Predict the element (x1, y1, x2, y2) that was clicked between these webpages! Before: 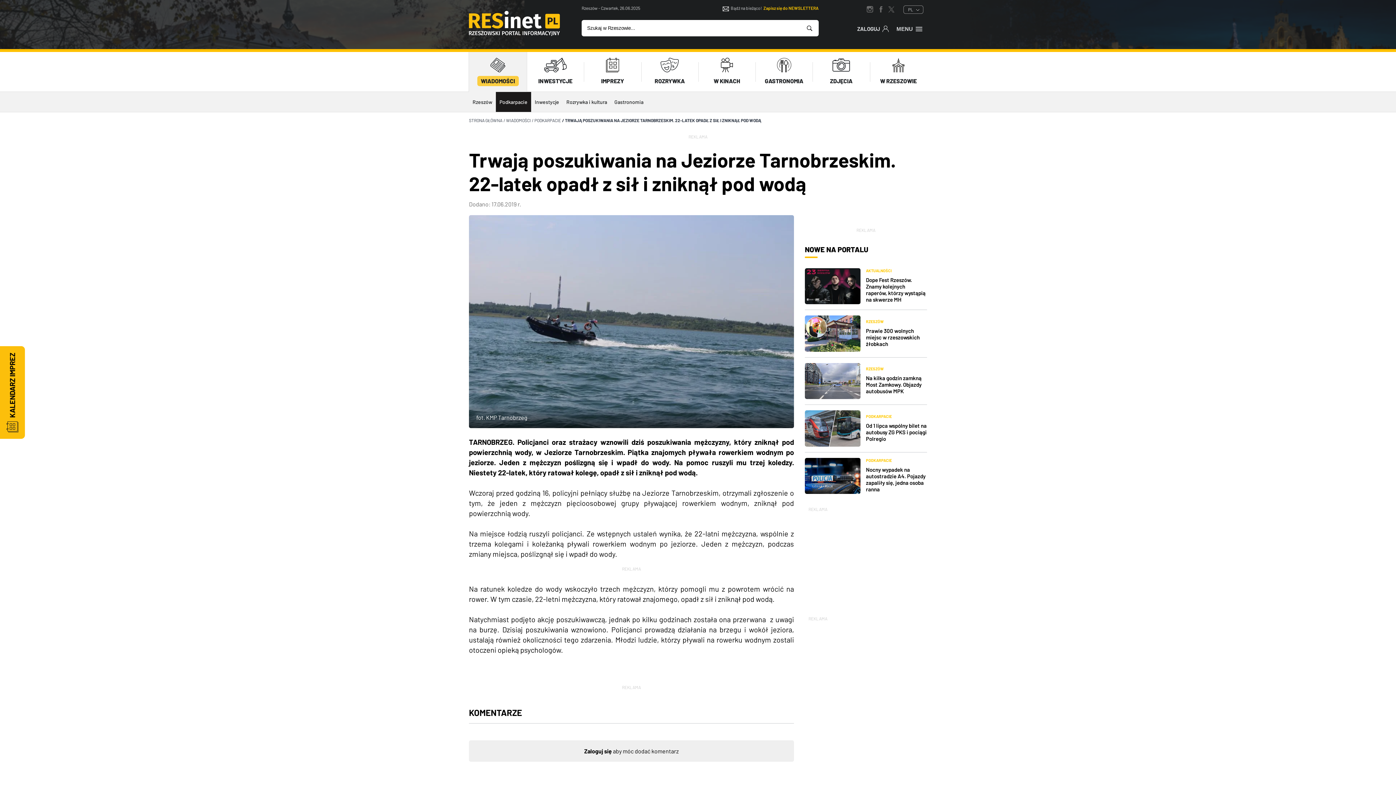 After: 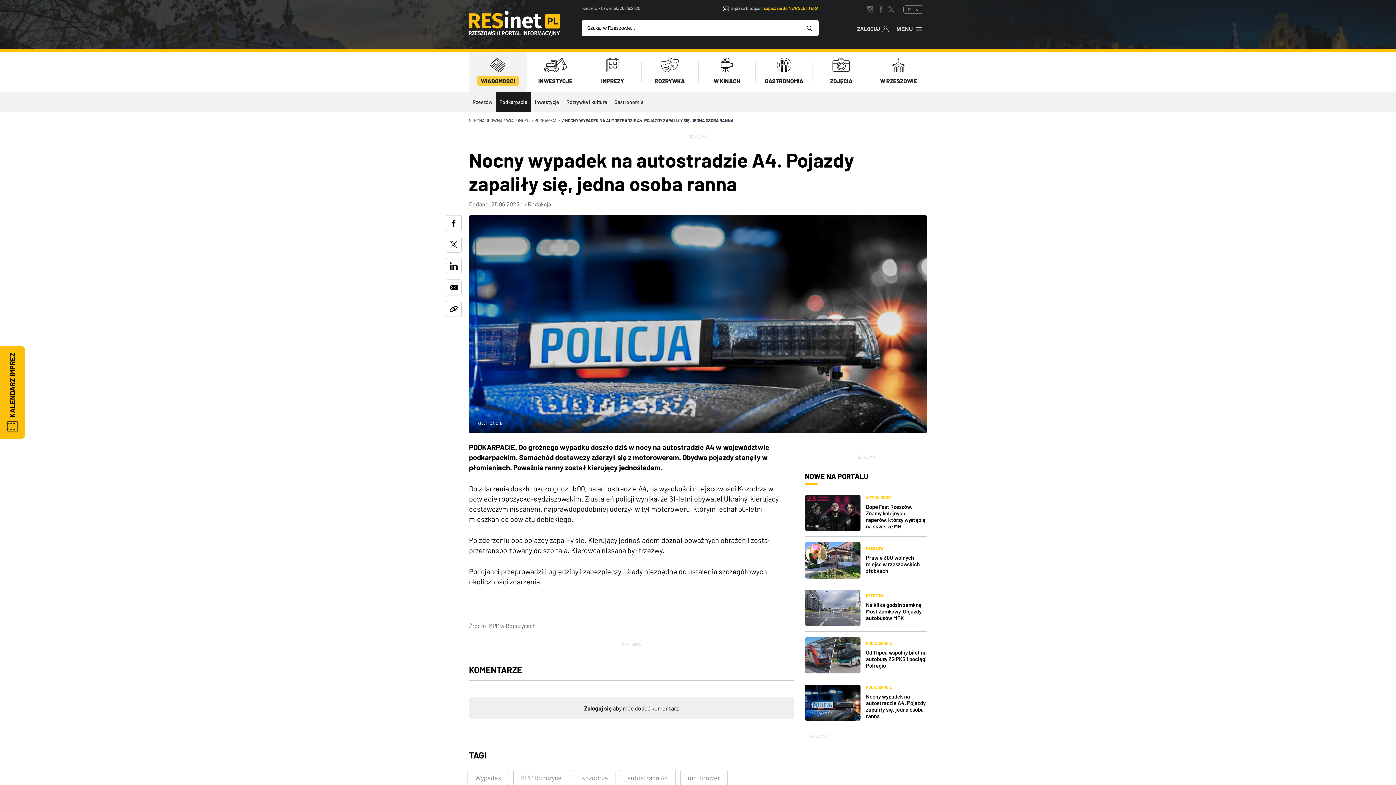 Action: bbox: (866, 466, 925, 492) label: Nocny wypadek na autostradzie A4. Pojazdy zapaliły się, jedna osoba ranna